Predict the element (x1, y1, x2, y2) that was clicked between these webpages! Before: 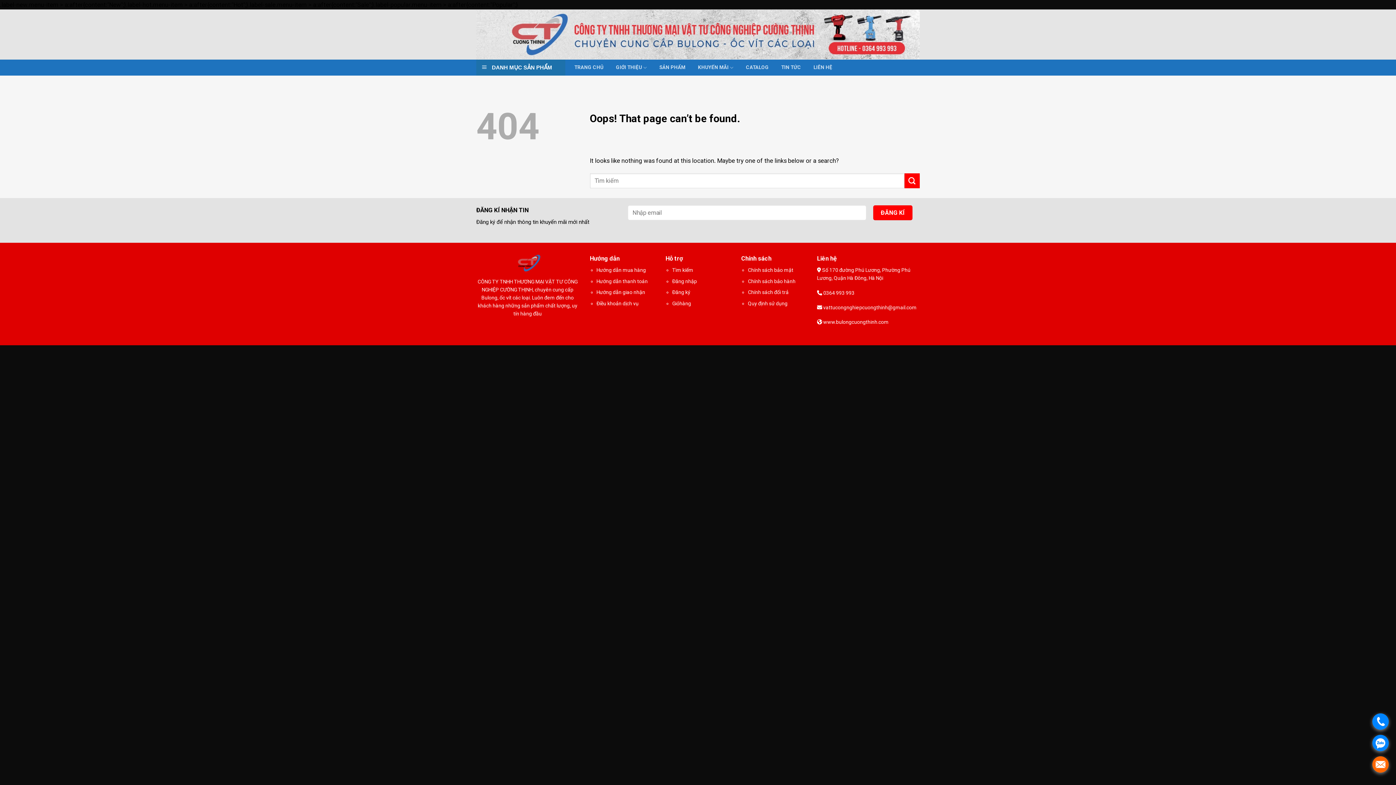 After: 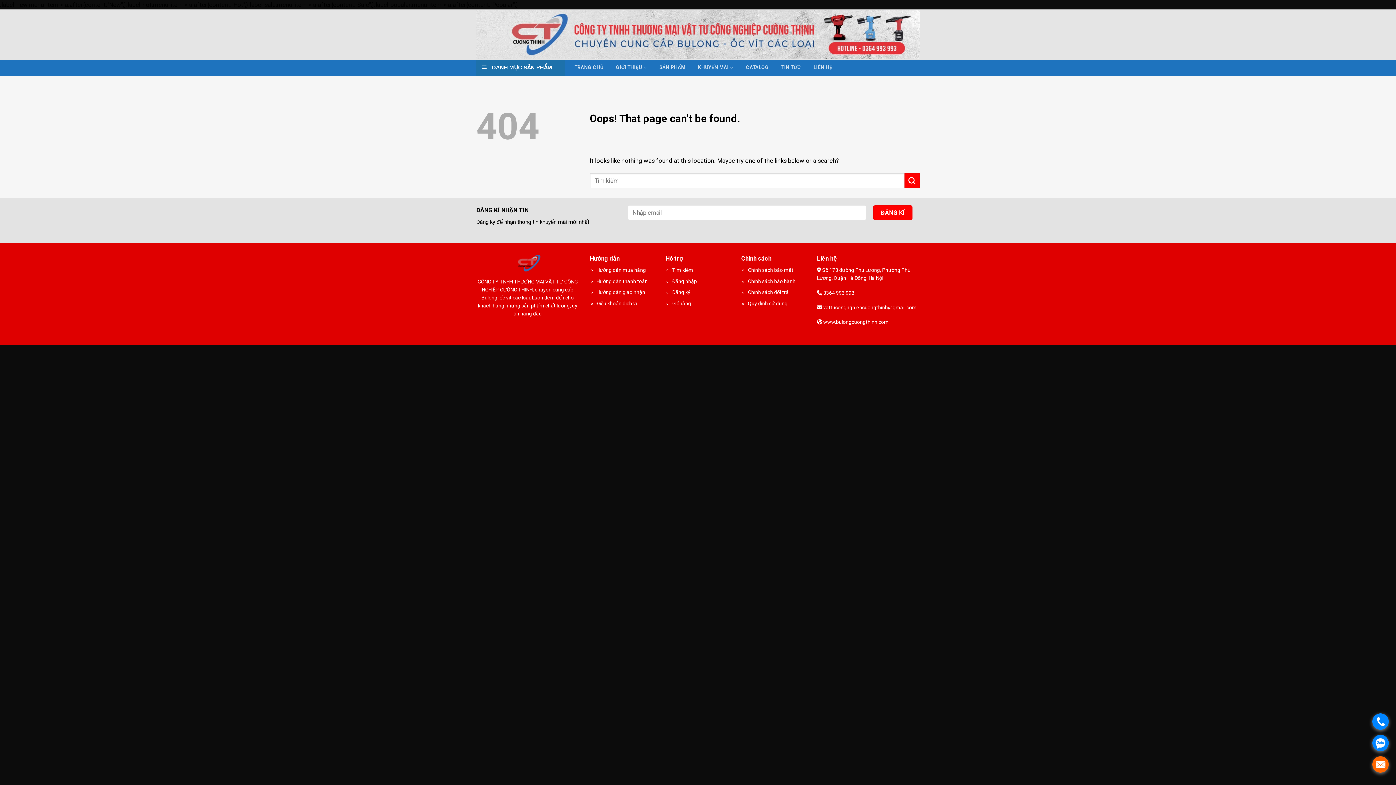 Action: label: Tìm kiếm bbox: (672, 267, 693, 273)